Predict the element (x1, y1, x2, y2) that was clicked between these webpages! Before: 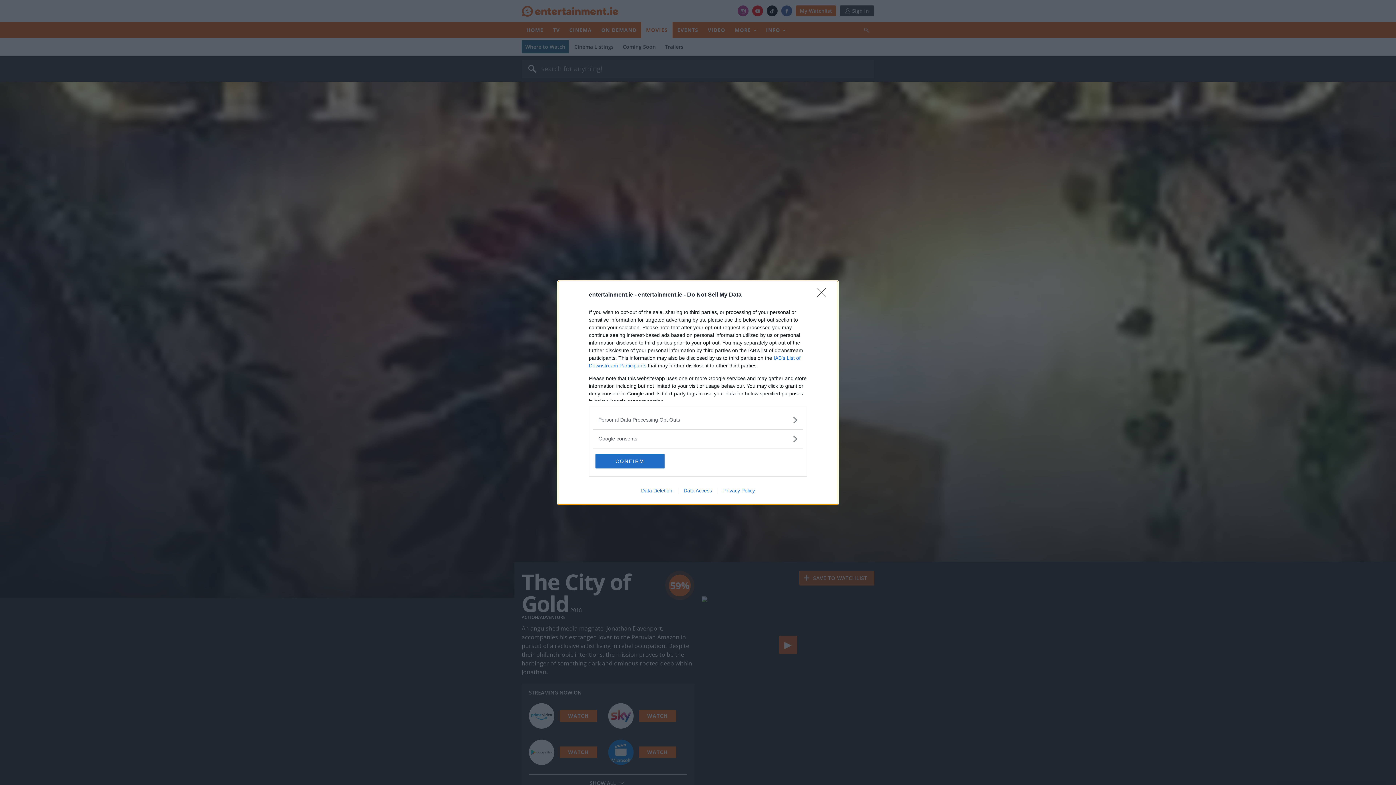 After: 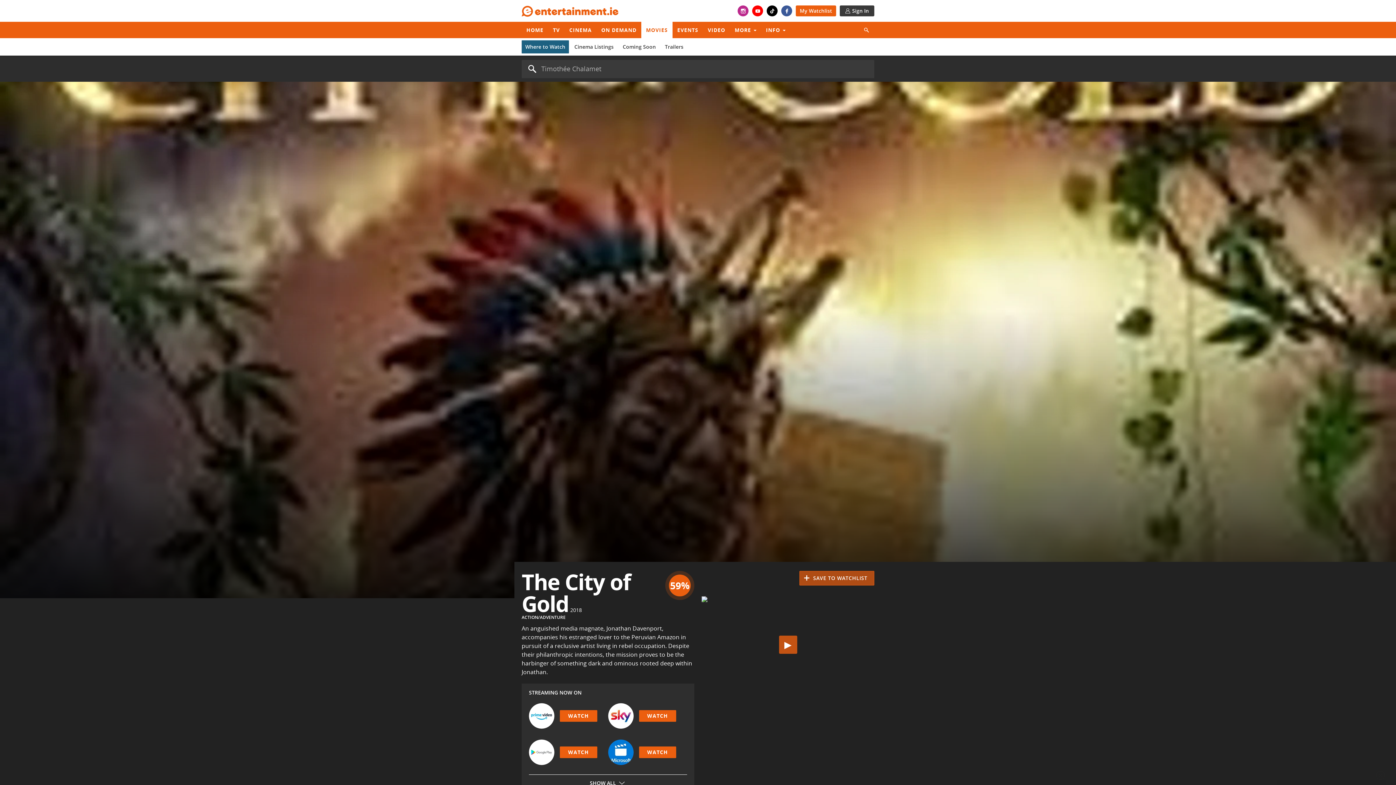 Action: bbox: (595, 454, 664, 468) label: CONFIRM